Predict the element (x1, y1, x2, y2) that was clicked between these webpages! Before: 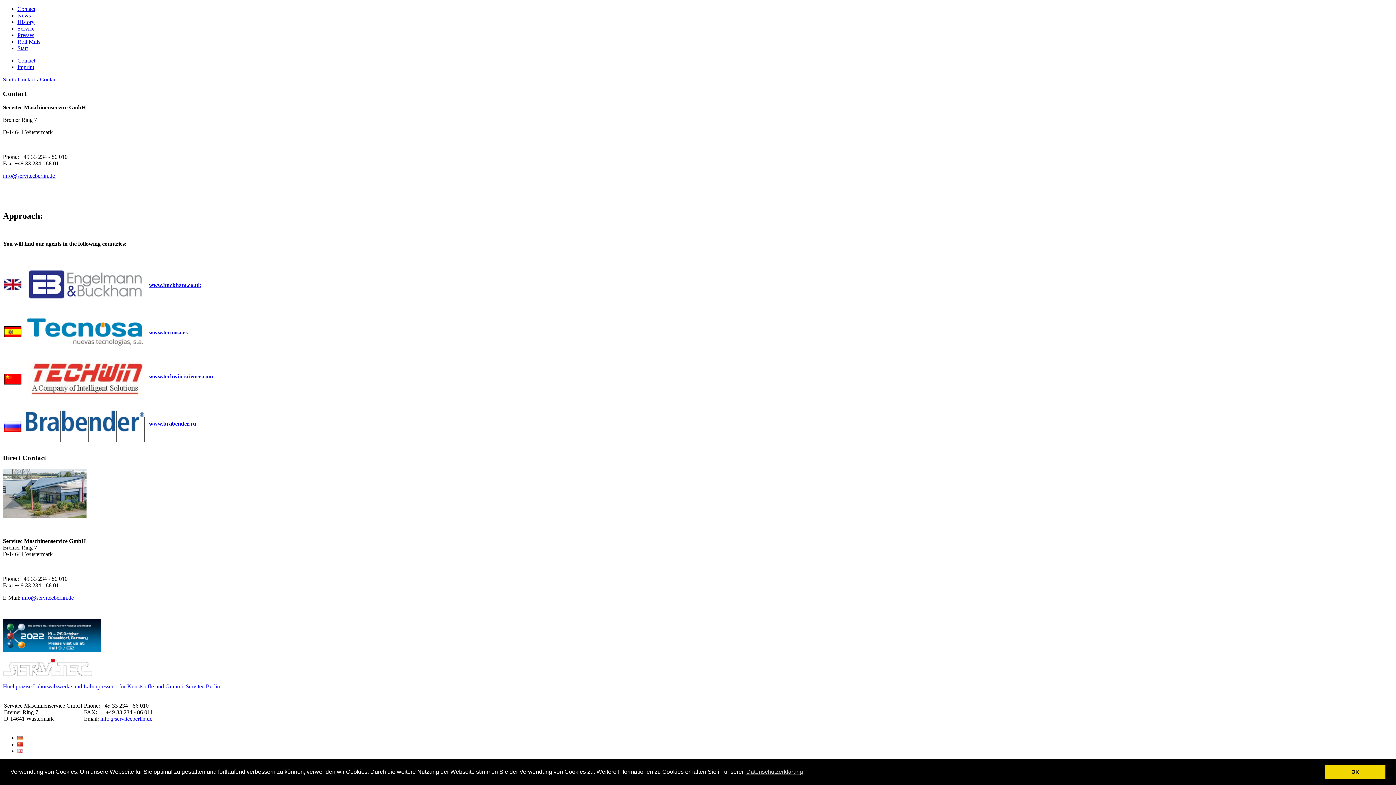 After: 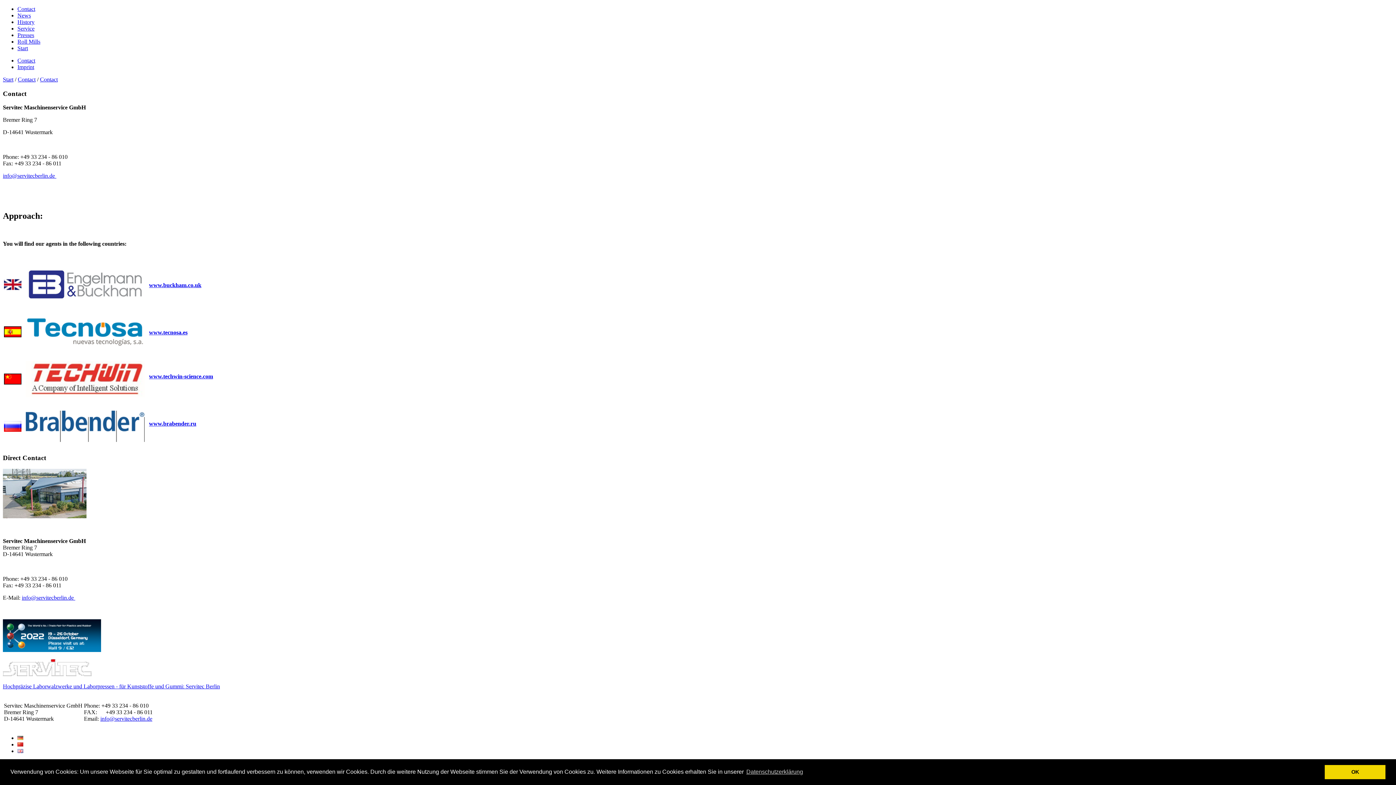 Action: label: info@servitecberlin.de bbox: (100, 715, 152, 722)